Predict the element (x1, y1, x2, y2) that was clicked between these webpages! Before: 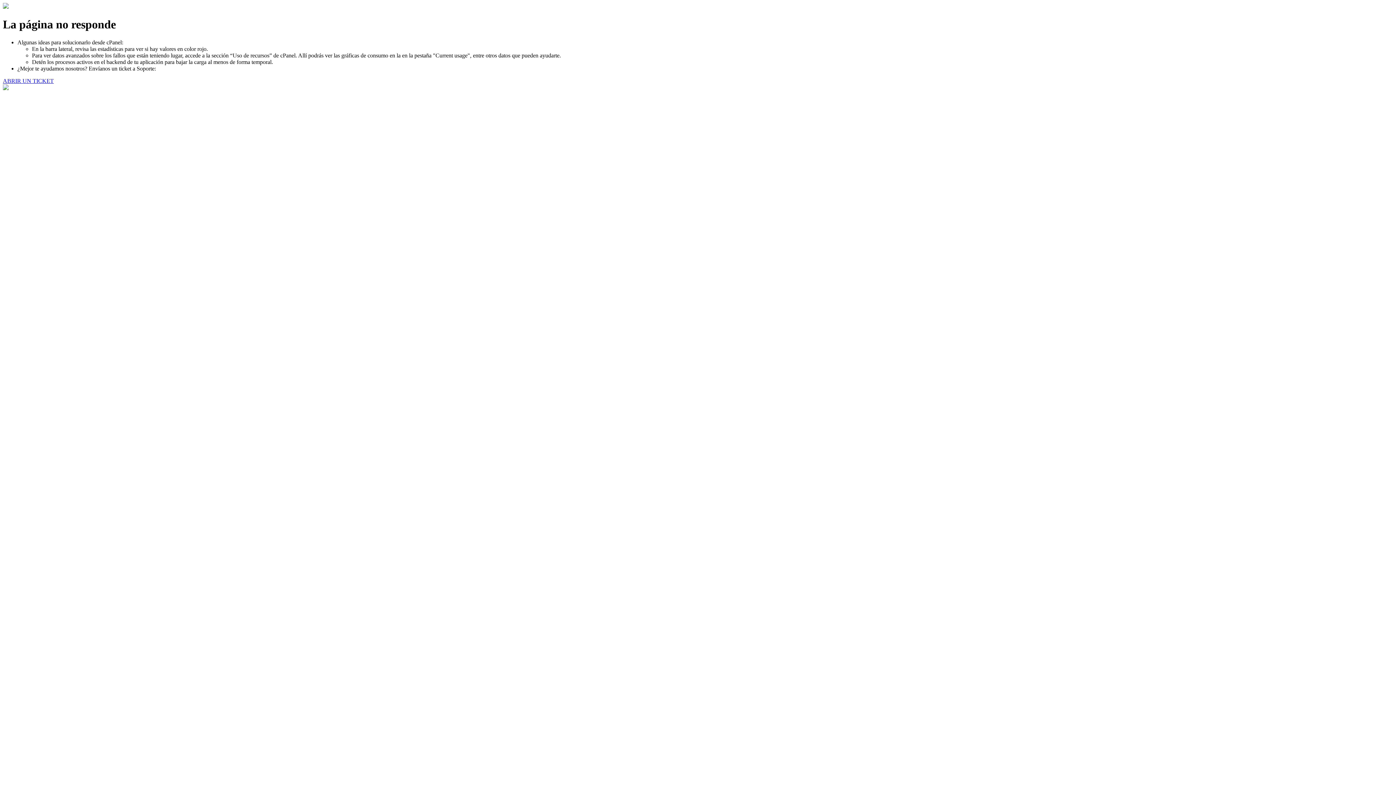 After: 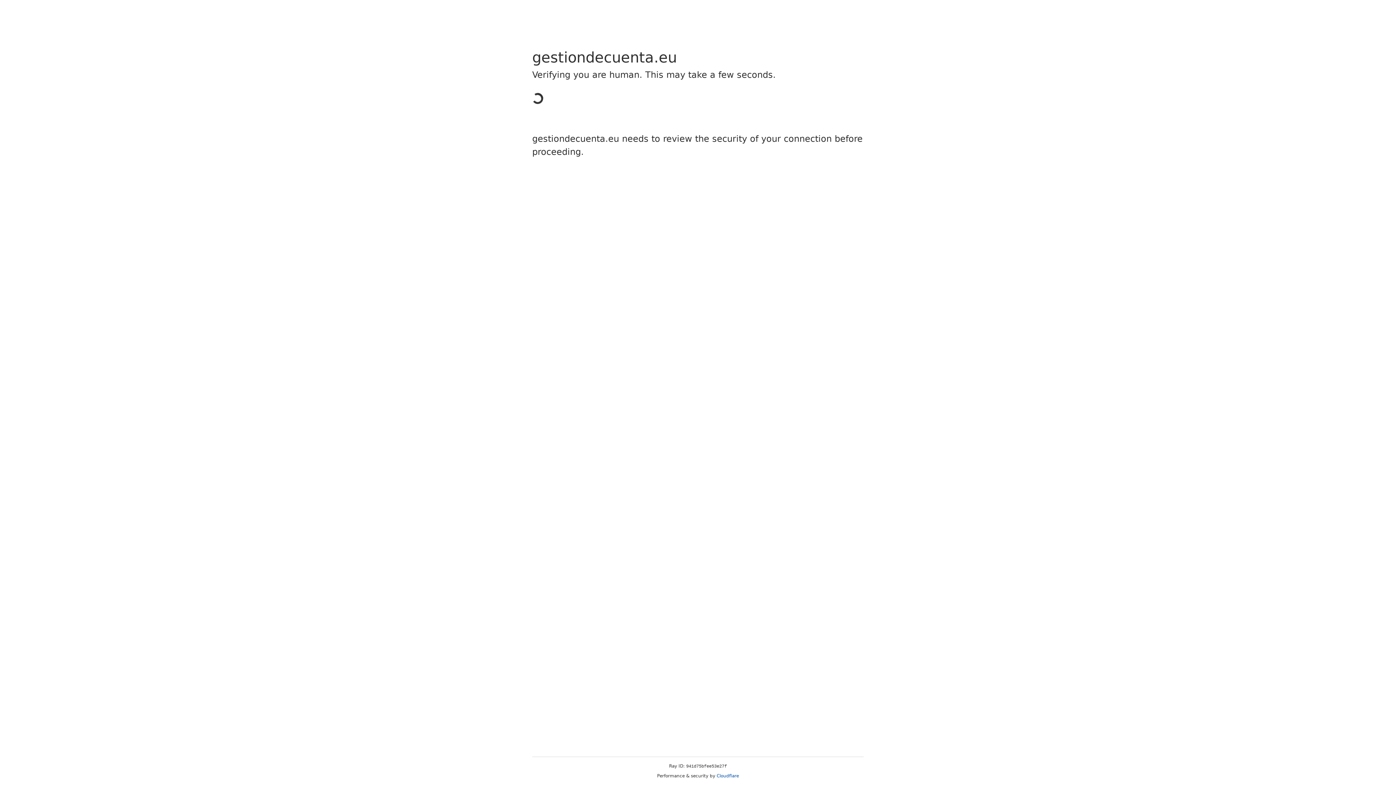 Action: bbox: (2, 77, 53, 83) label: ABRIR UN TICKET